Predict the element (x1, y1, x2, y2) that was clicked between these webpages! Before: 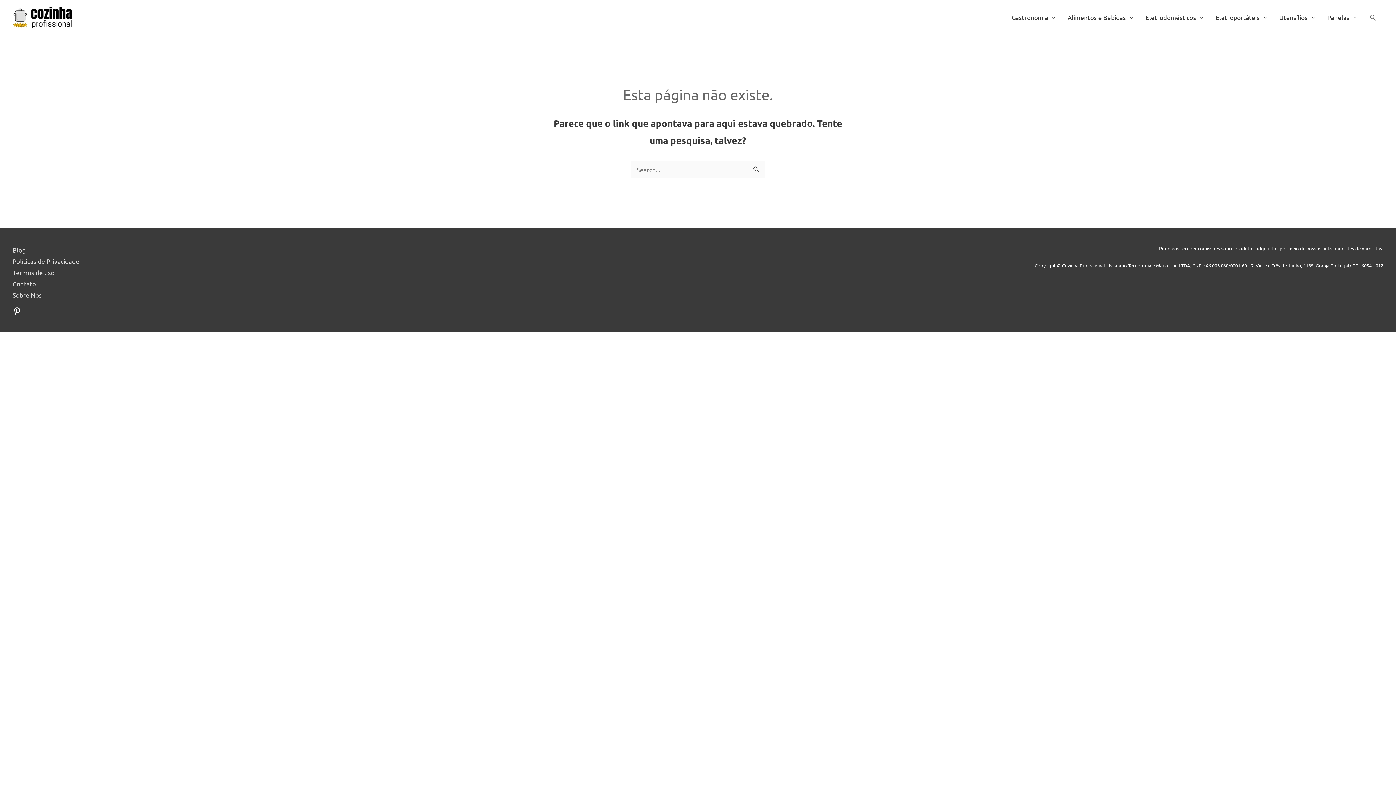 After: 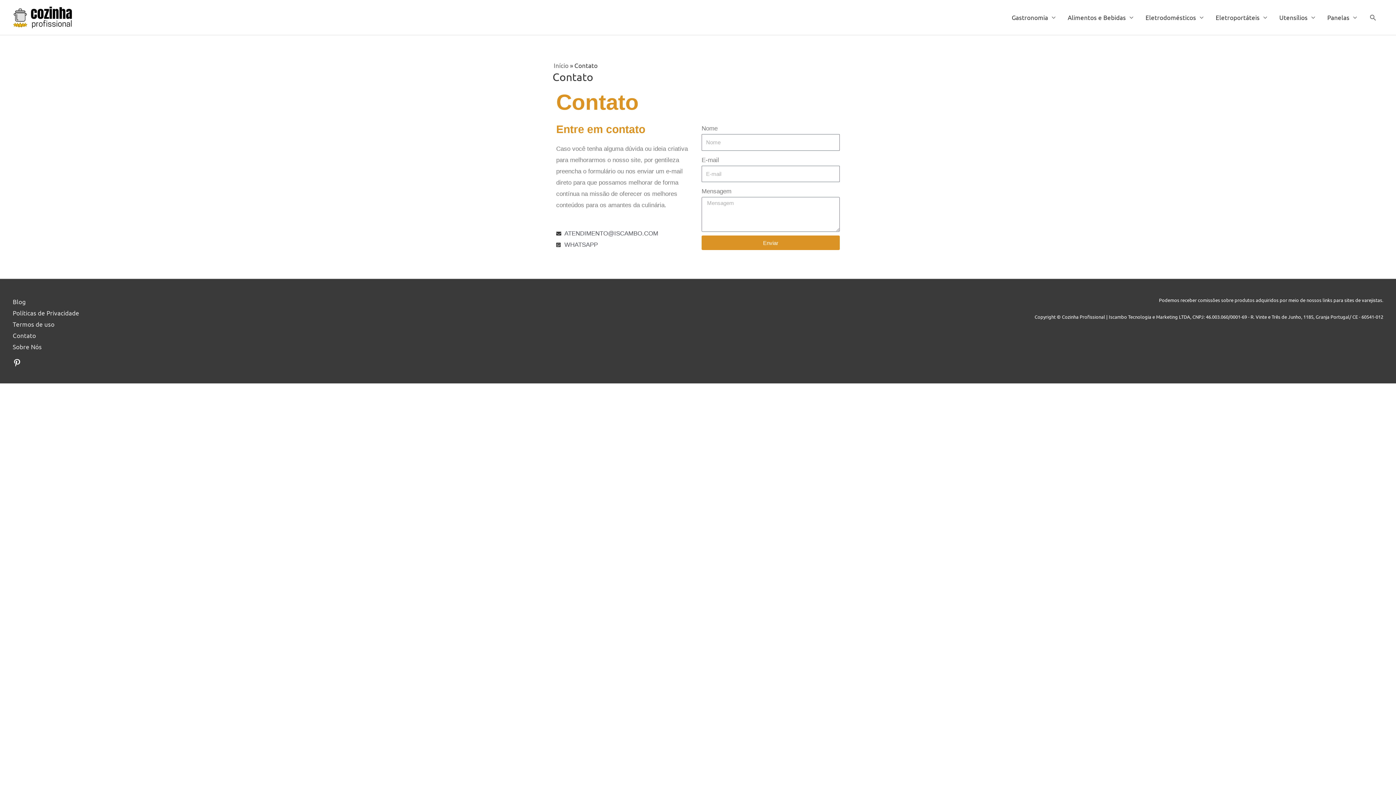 Action: bbox: (12, 279, 42, 287) label: Contato